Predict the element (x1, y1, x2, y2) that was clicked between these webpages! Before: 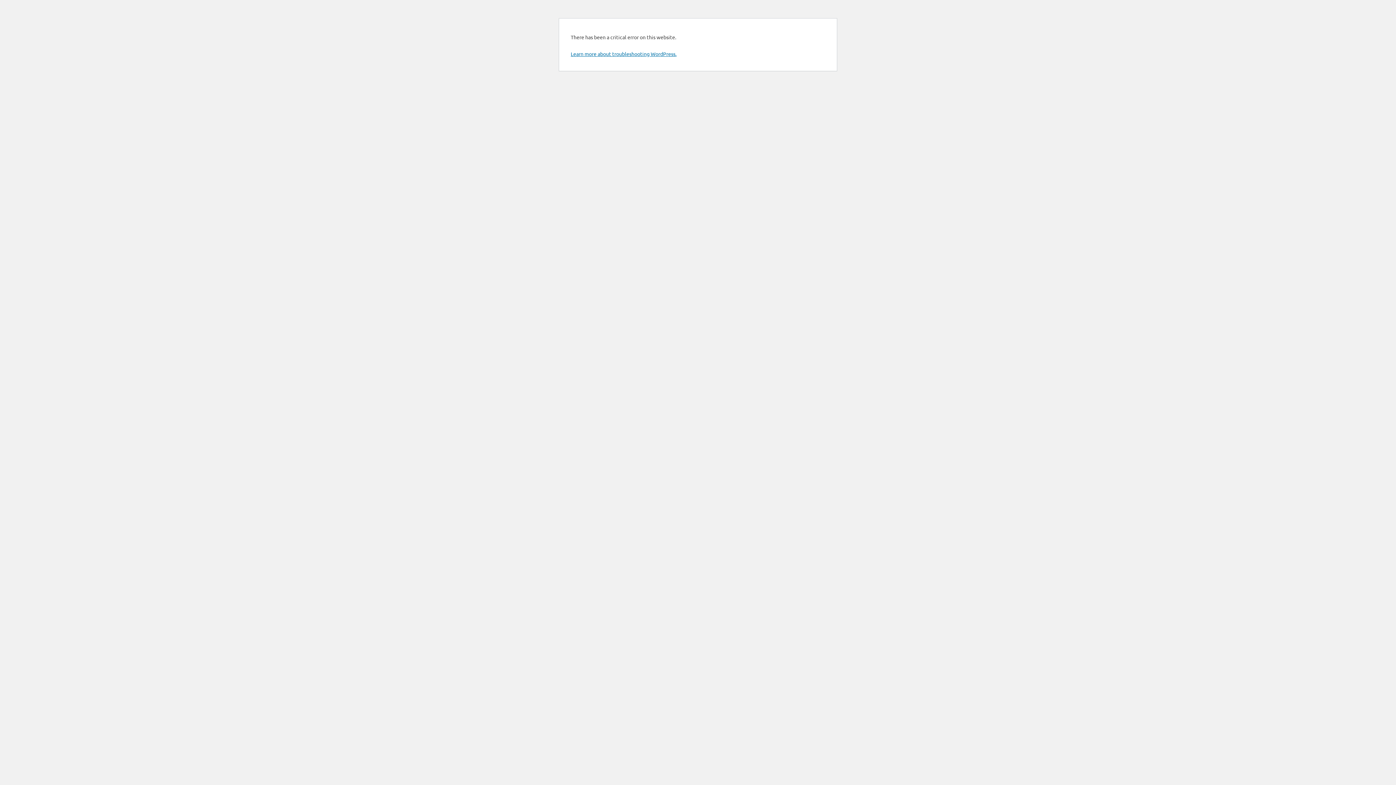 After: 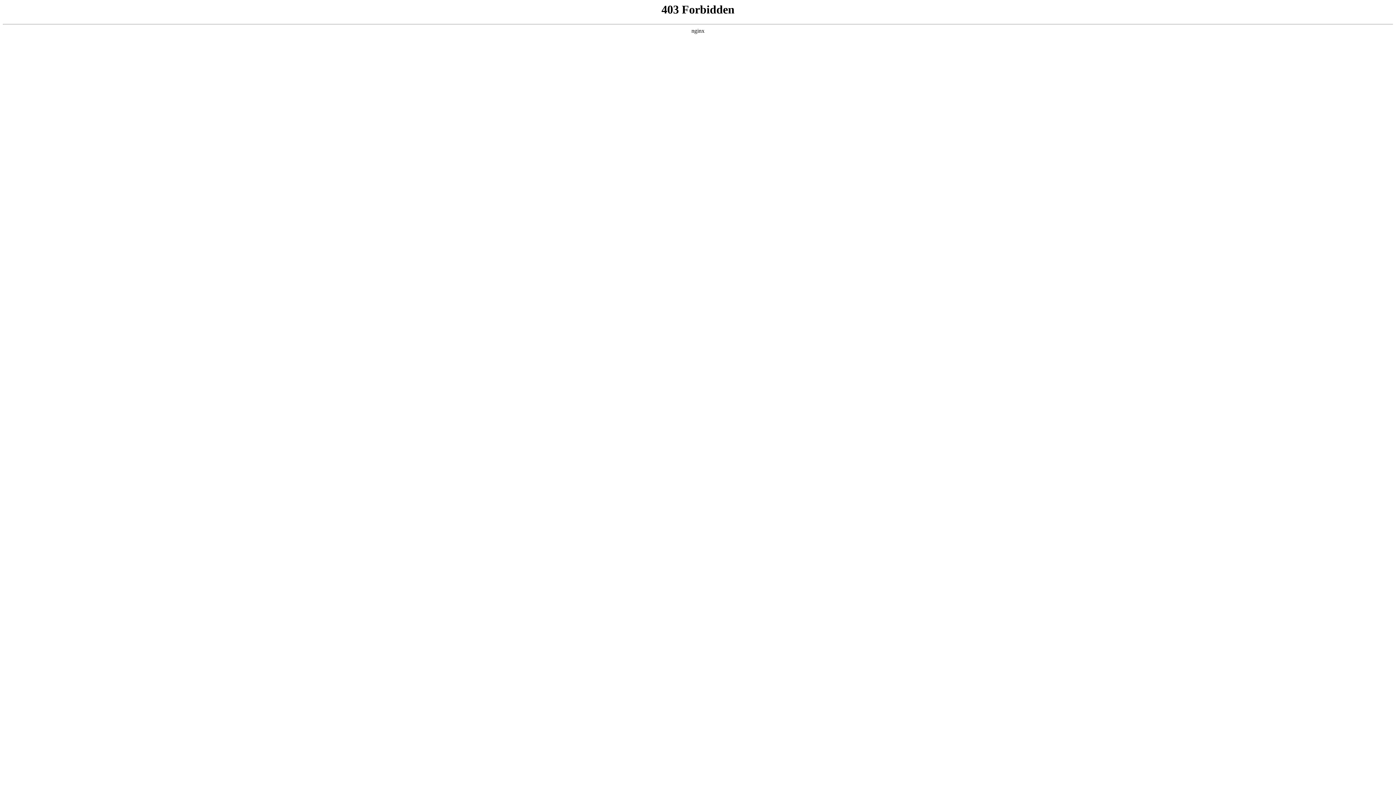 Action: bbox: (570, 50, 676, 57) label: Learn more about troubleshooting WordPress.